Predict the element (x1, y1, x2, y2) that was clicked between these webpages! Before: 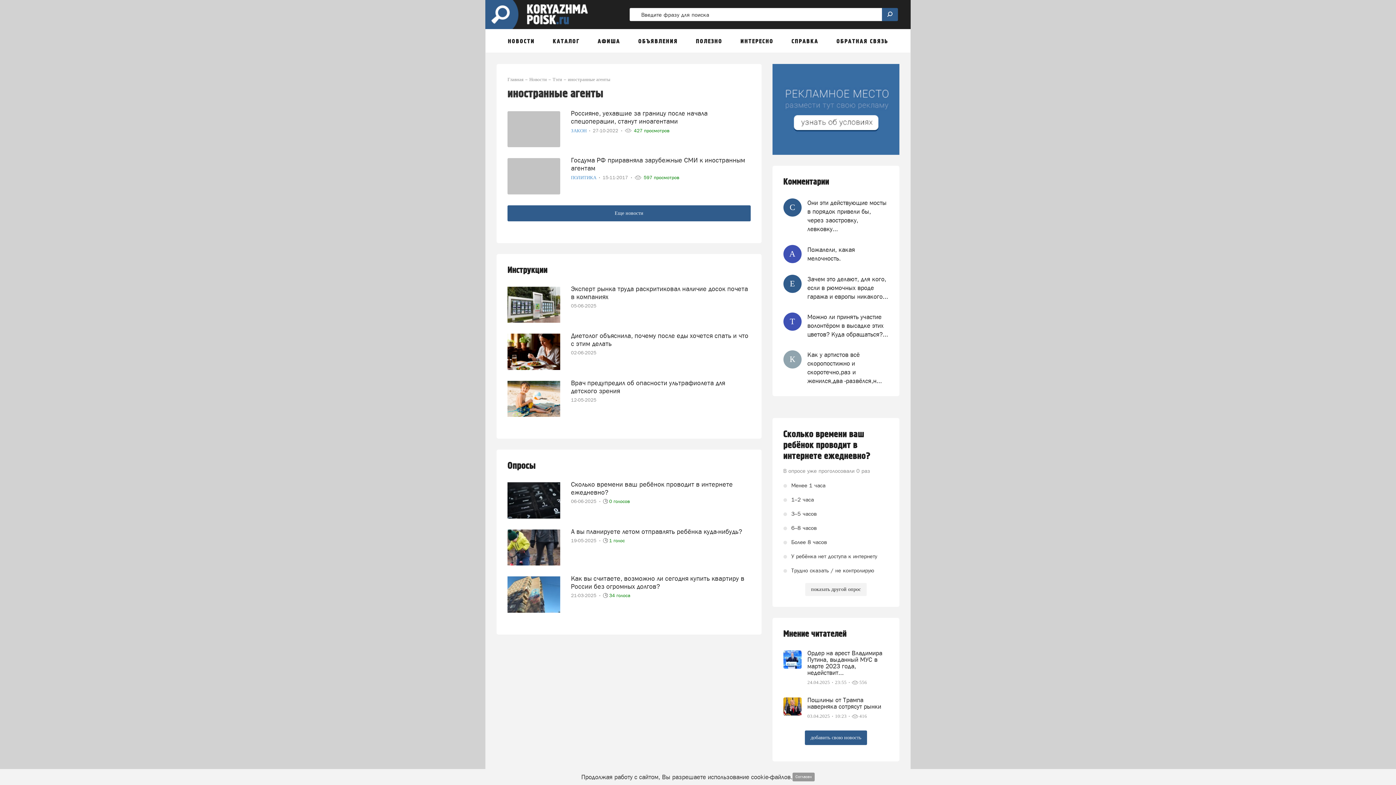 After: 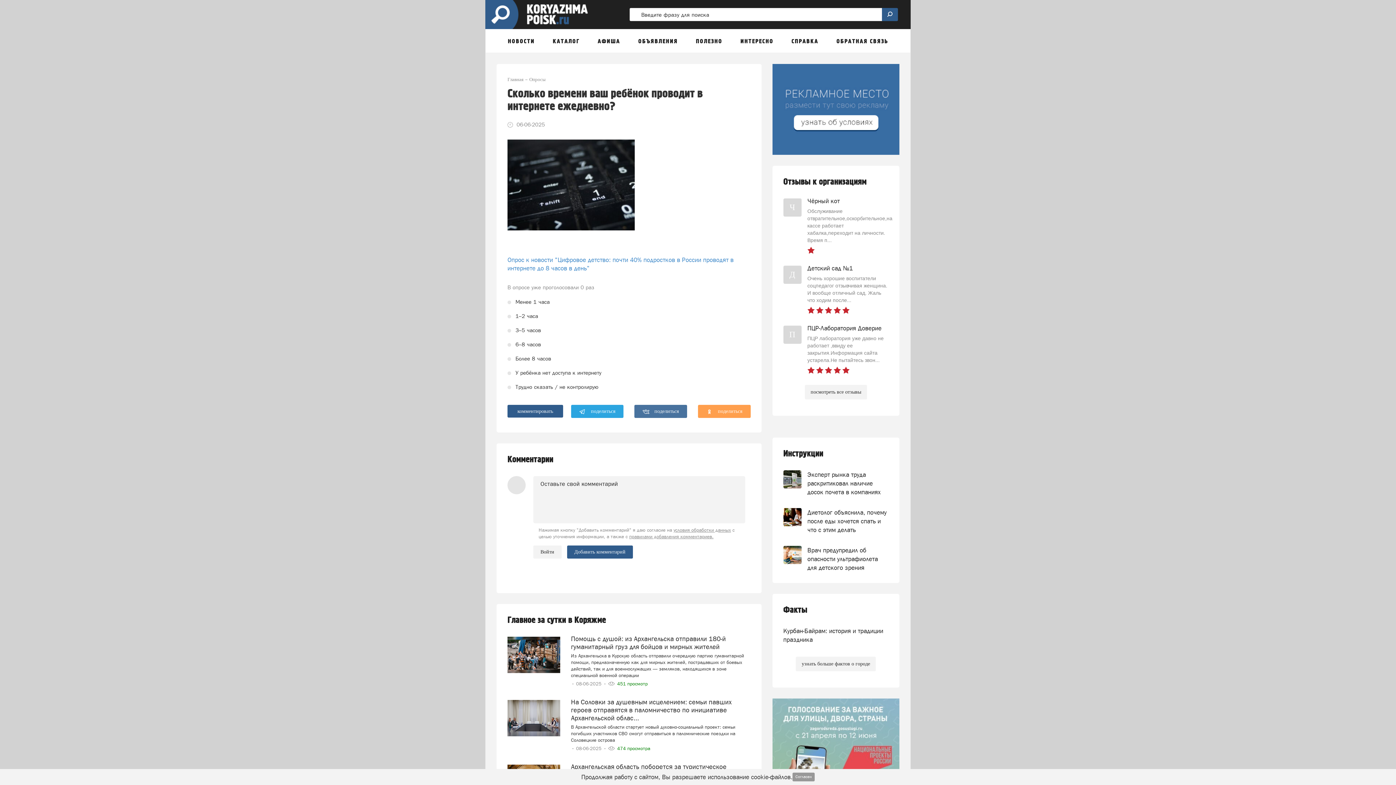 Action: bbox: (571, 480, 750, 496) label: Сколько времени ваш ребёнок проводит в интернете ежедневно?